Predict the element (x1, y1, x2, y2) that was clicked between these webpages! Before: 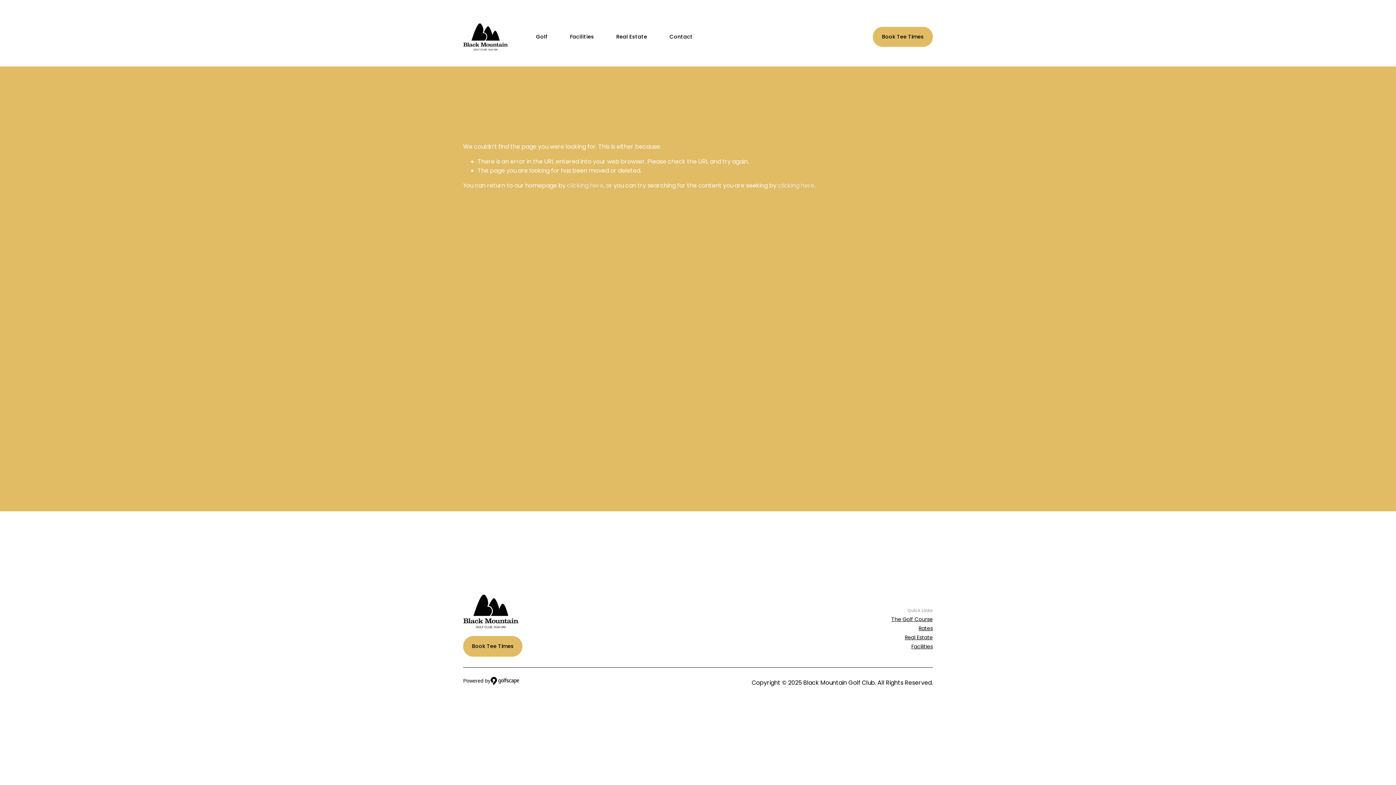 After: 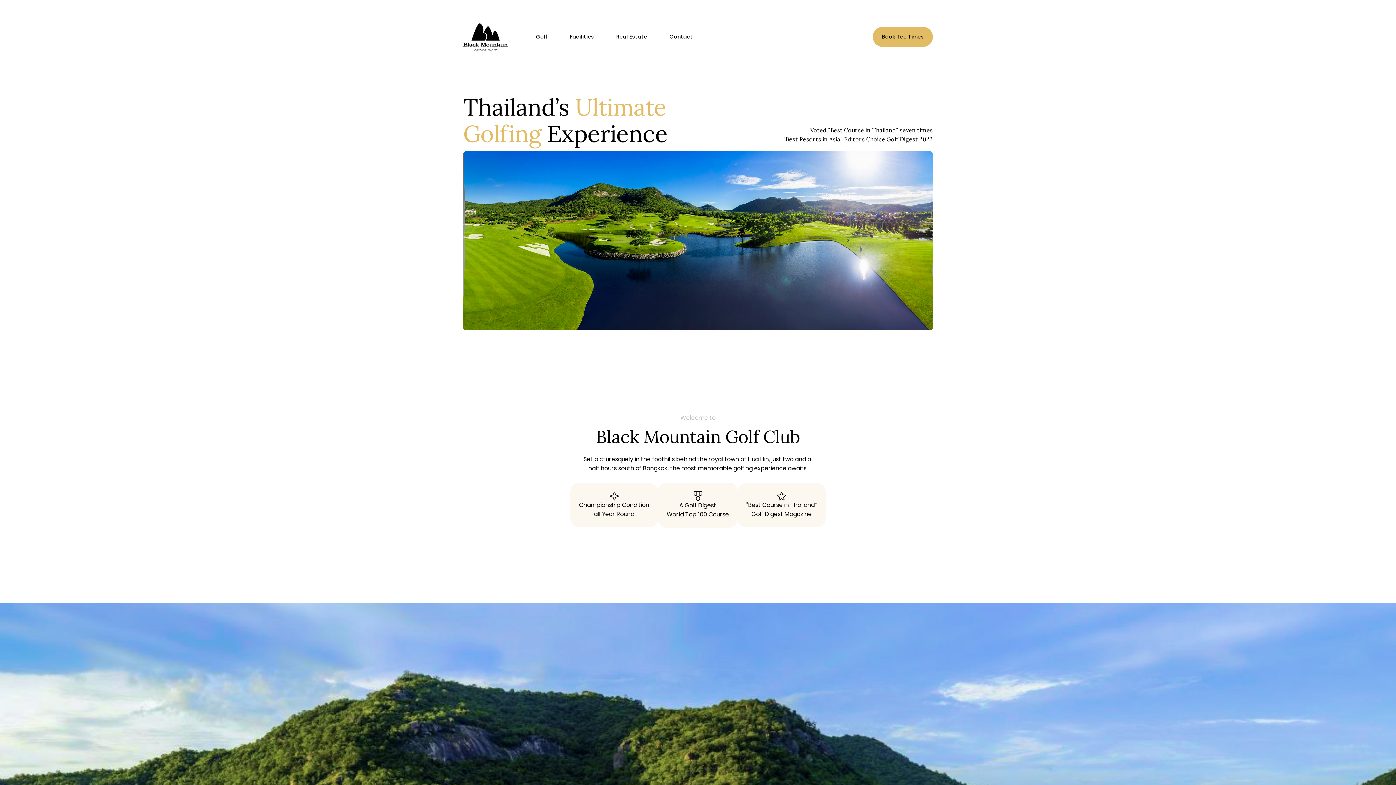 Action: bbox: (463, 22, 508, 51)